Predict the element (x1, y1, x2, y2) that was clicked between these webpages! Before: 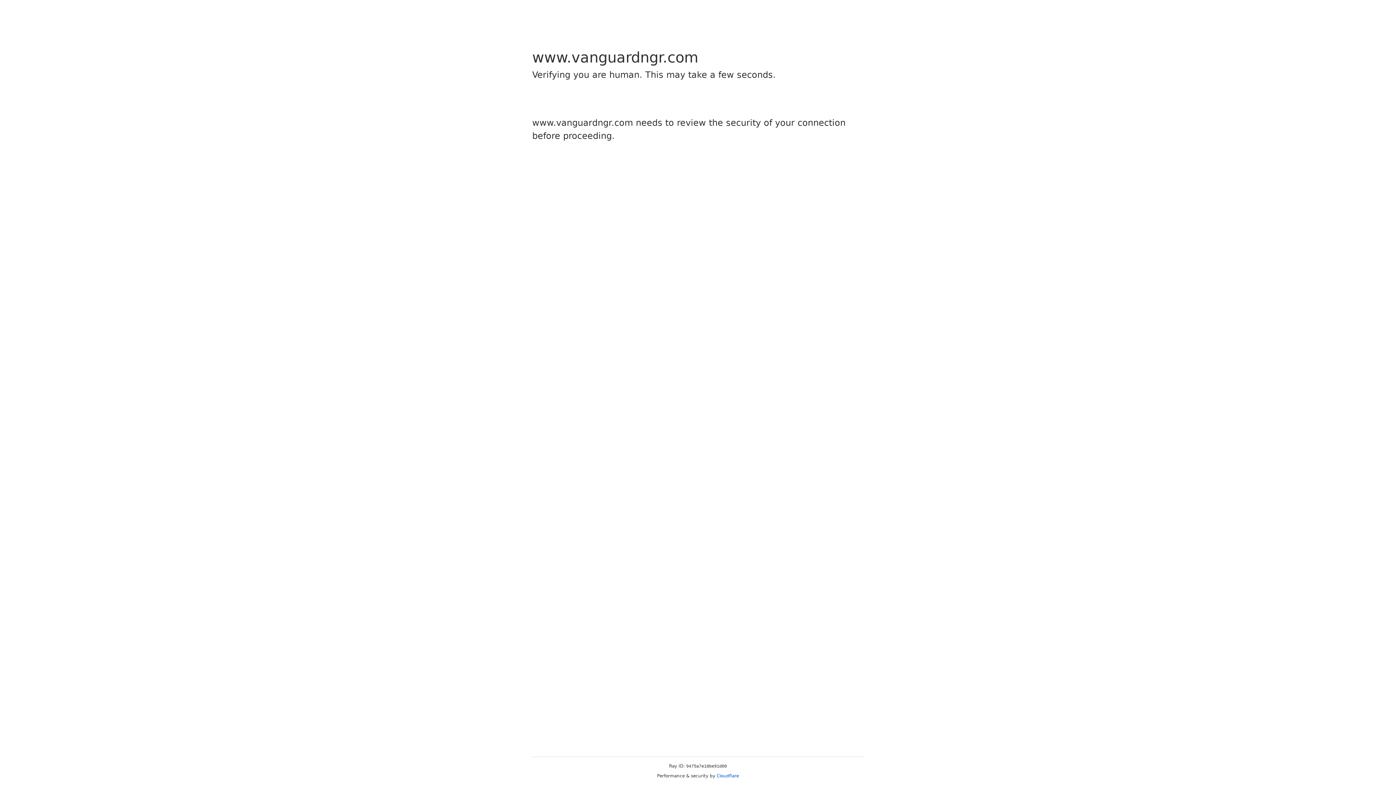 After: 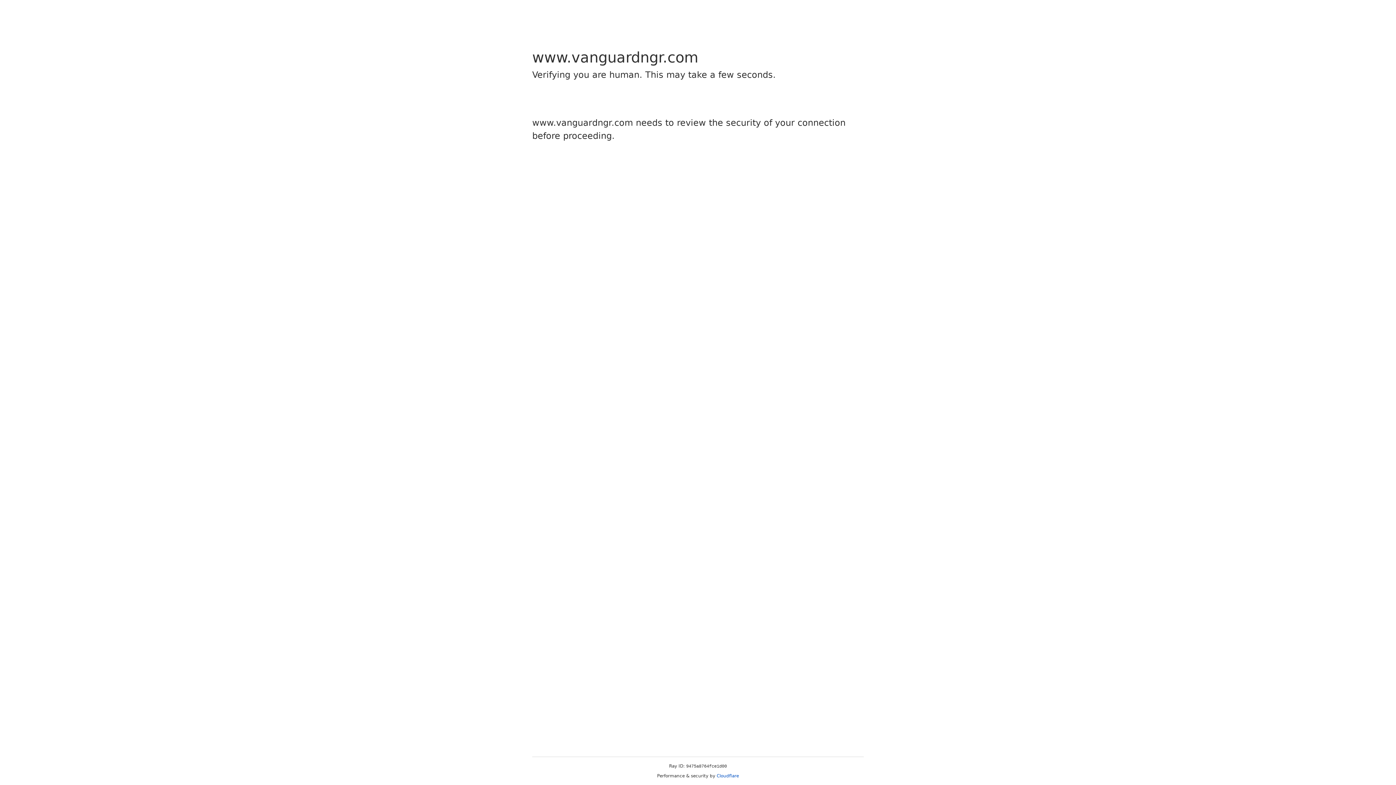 Action: label: Cloudflare bbox: (716, 773, 739, 778)